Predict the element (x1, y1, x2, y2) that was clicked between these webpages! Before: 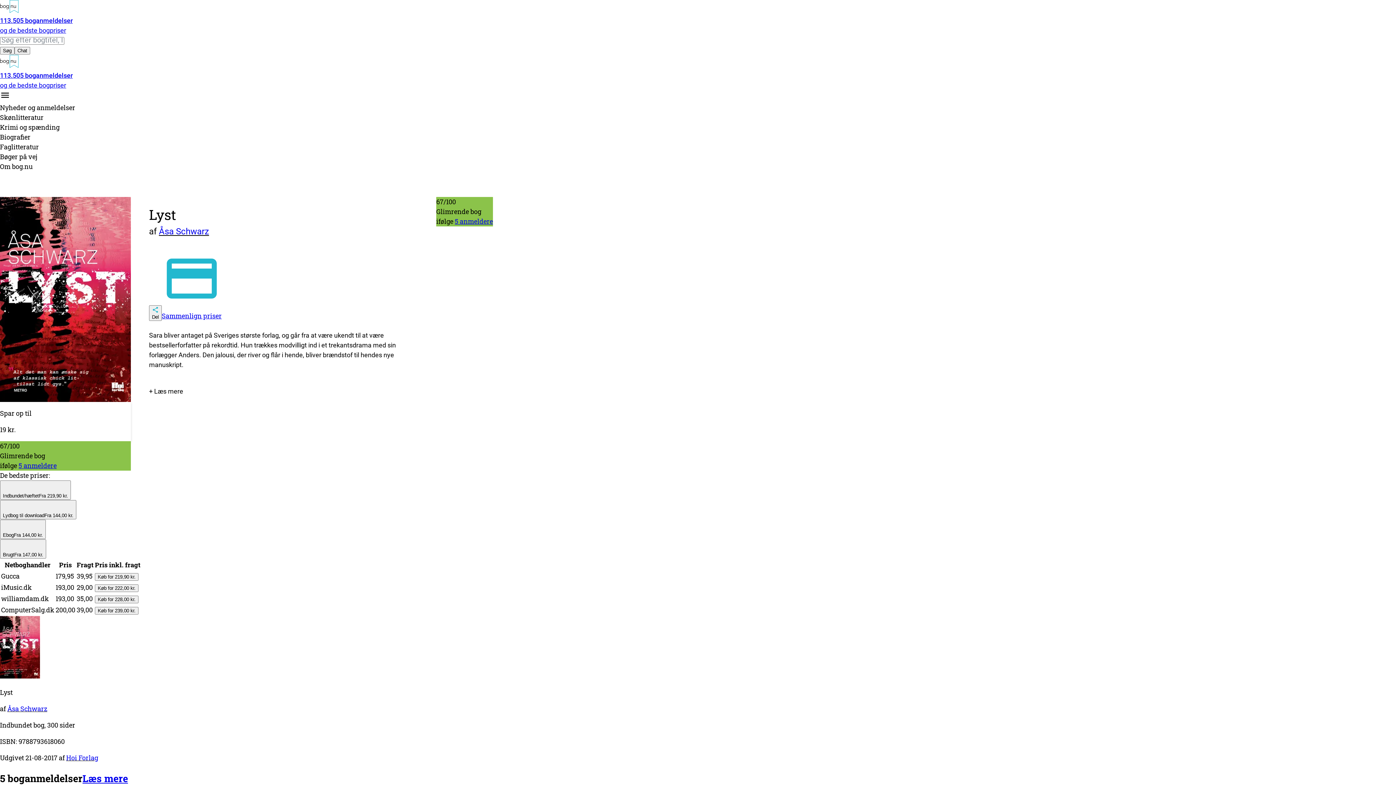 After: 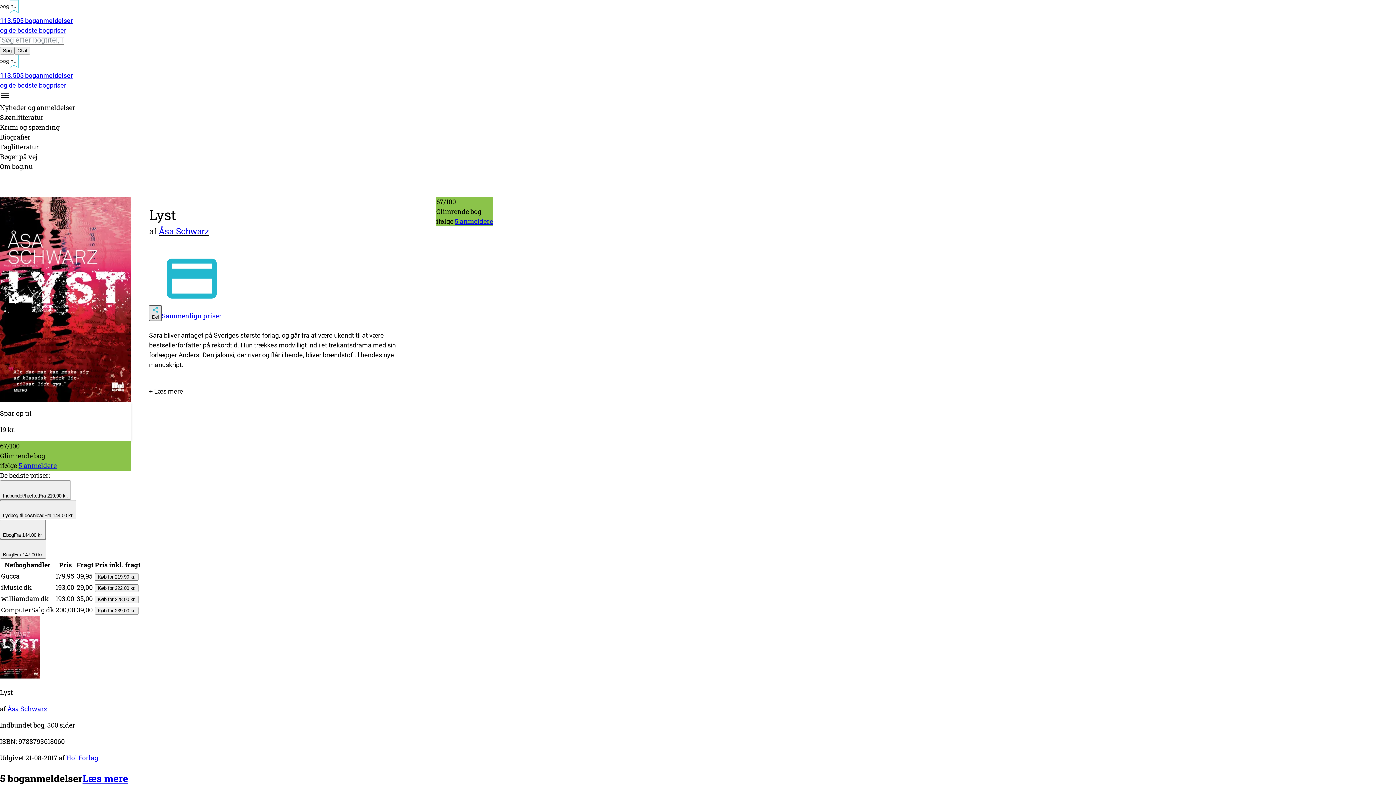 Action: label: Del denne side bbox: (149, 305, 161, 321)